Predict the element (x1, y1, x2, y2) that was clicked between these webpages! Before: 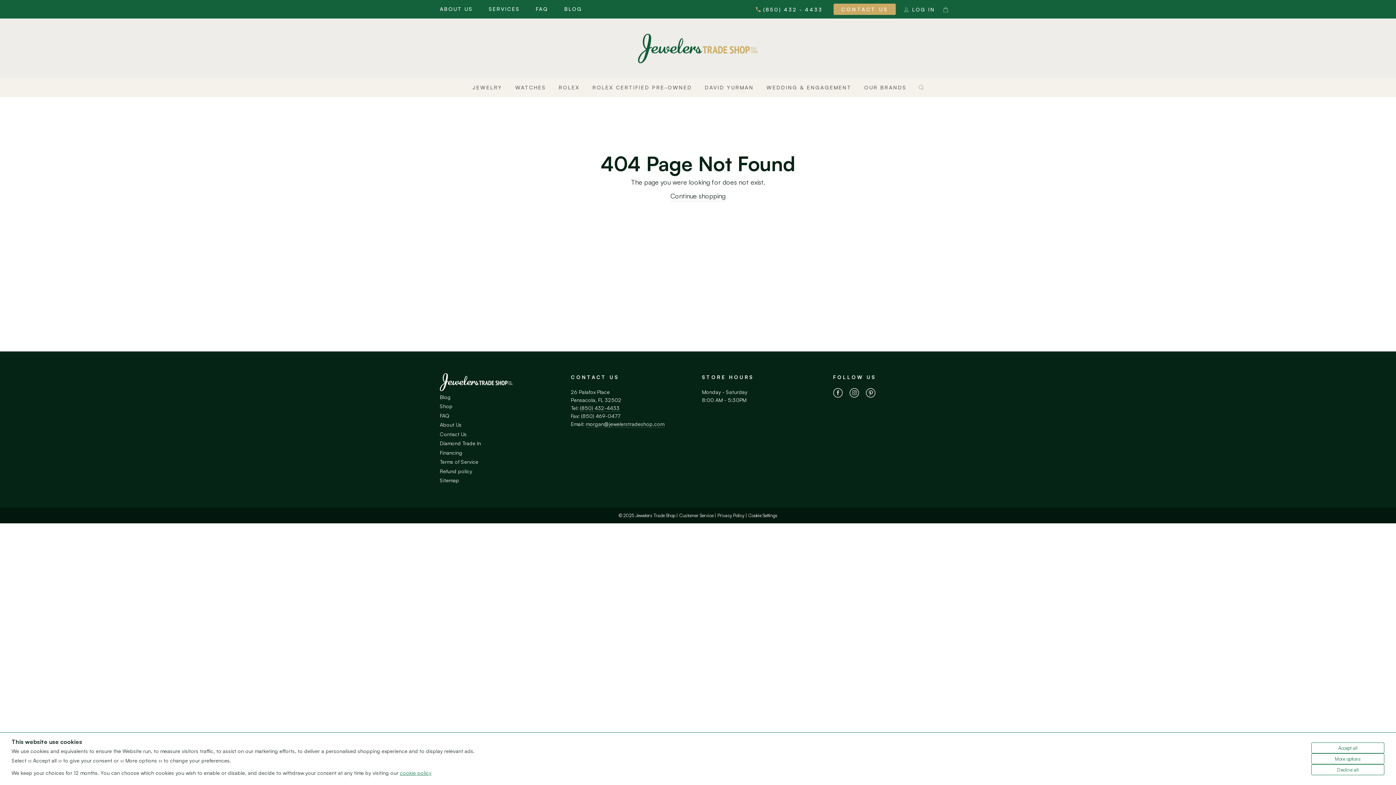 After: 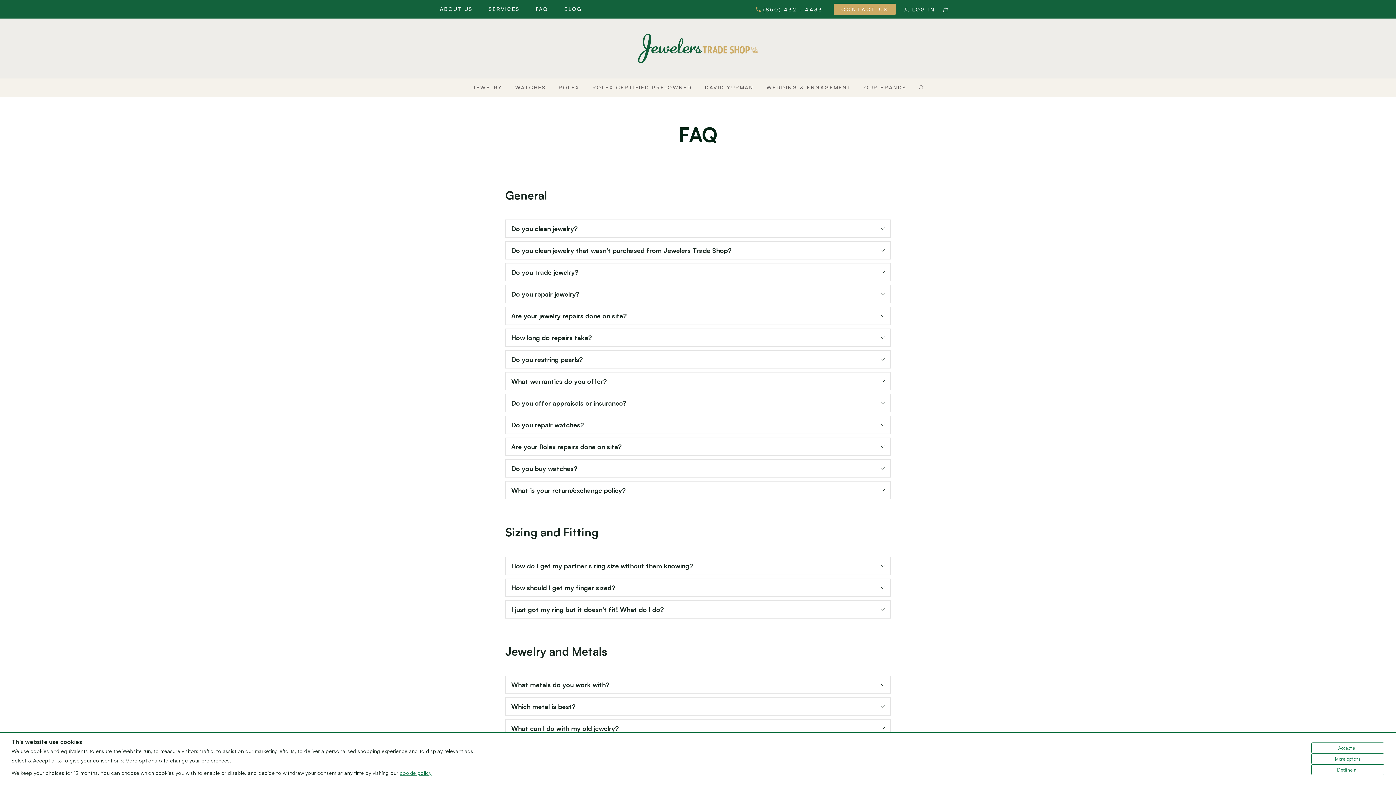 Action: label: FAQ bbox: (528, 3, 555, 15)